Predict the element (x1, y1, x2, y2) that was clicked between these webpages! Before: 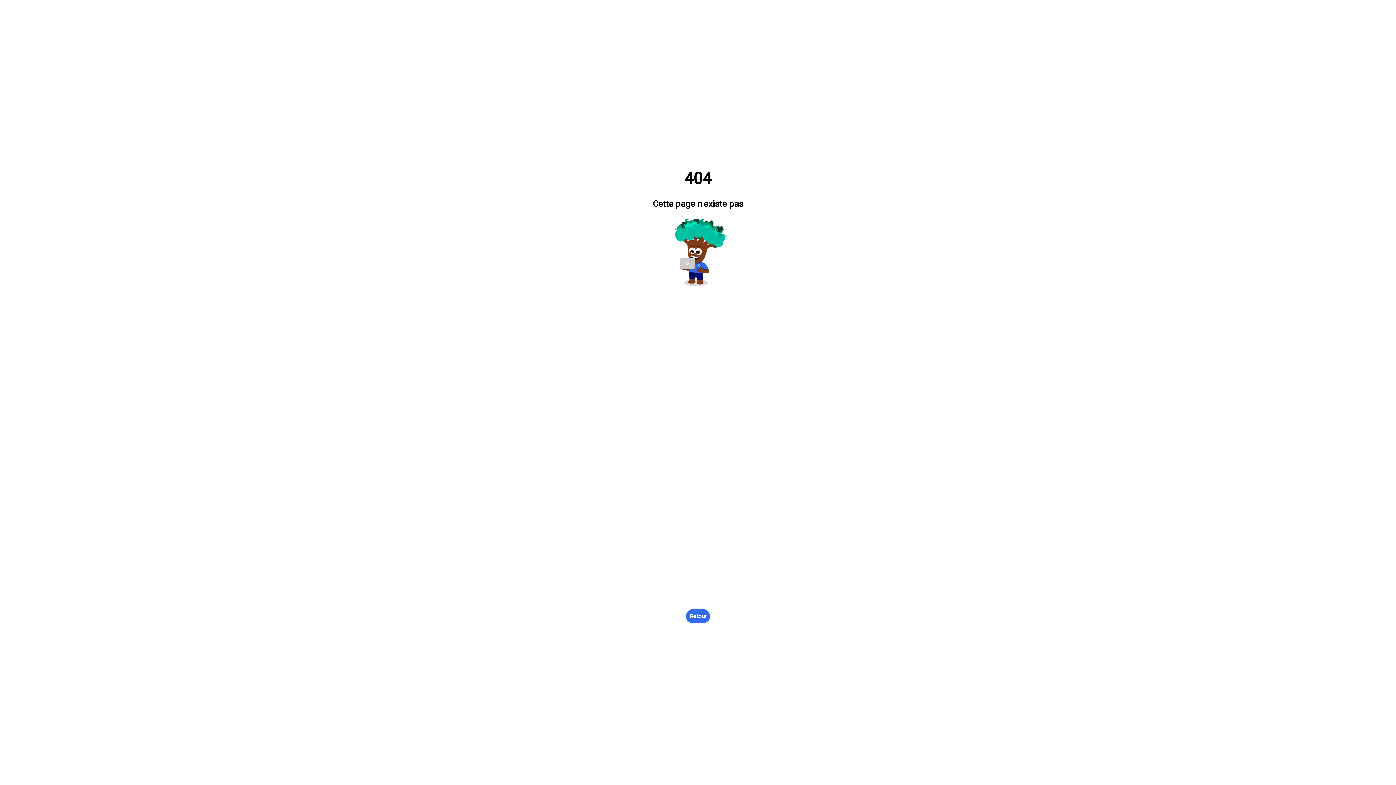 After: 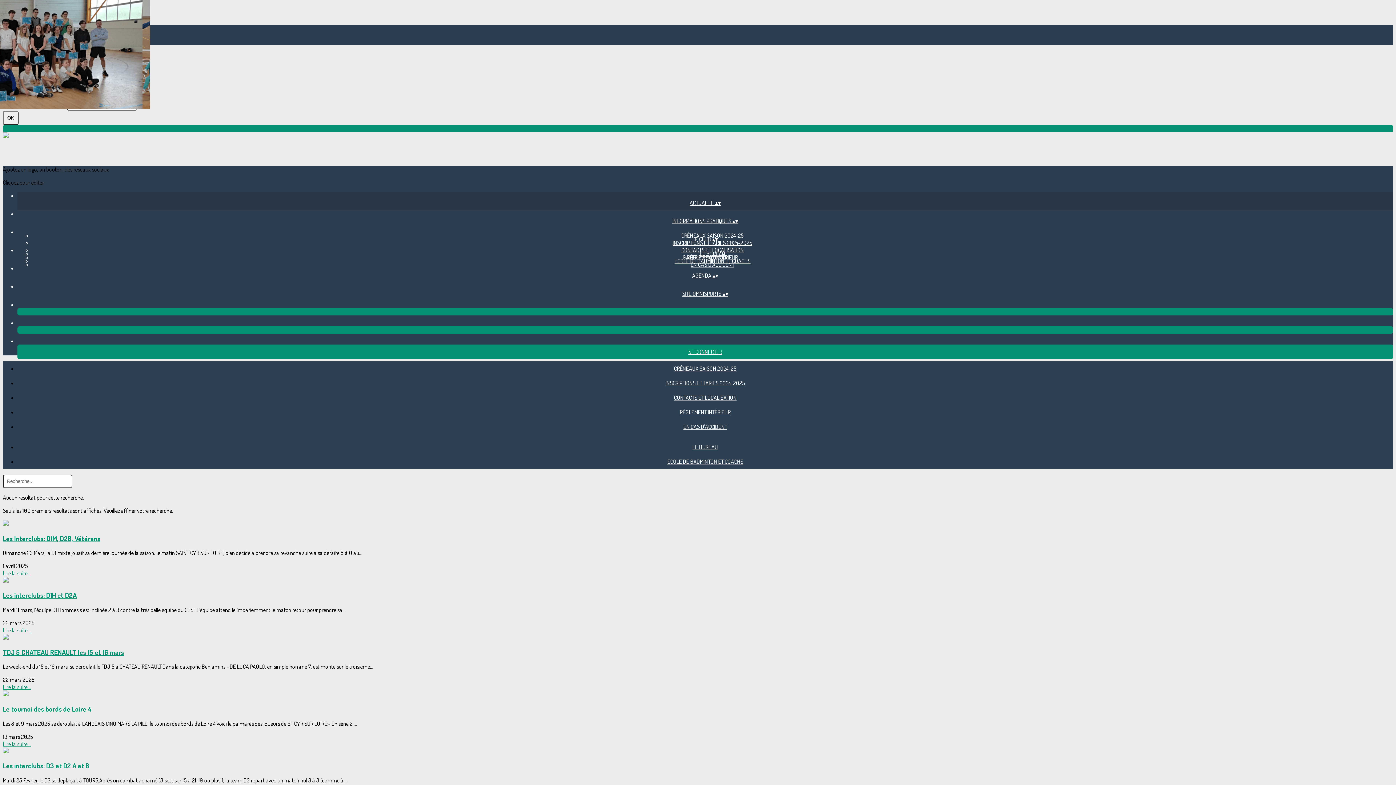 Action: bbox: (686, 609, 710, 623) label: Retour